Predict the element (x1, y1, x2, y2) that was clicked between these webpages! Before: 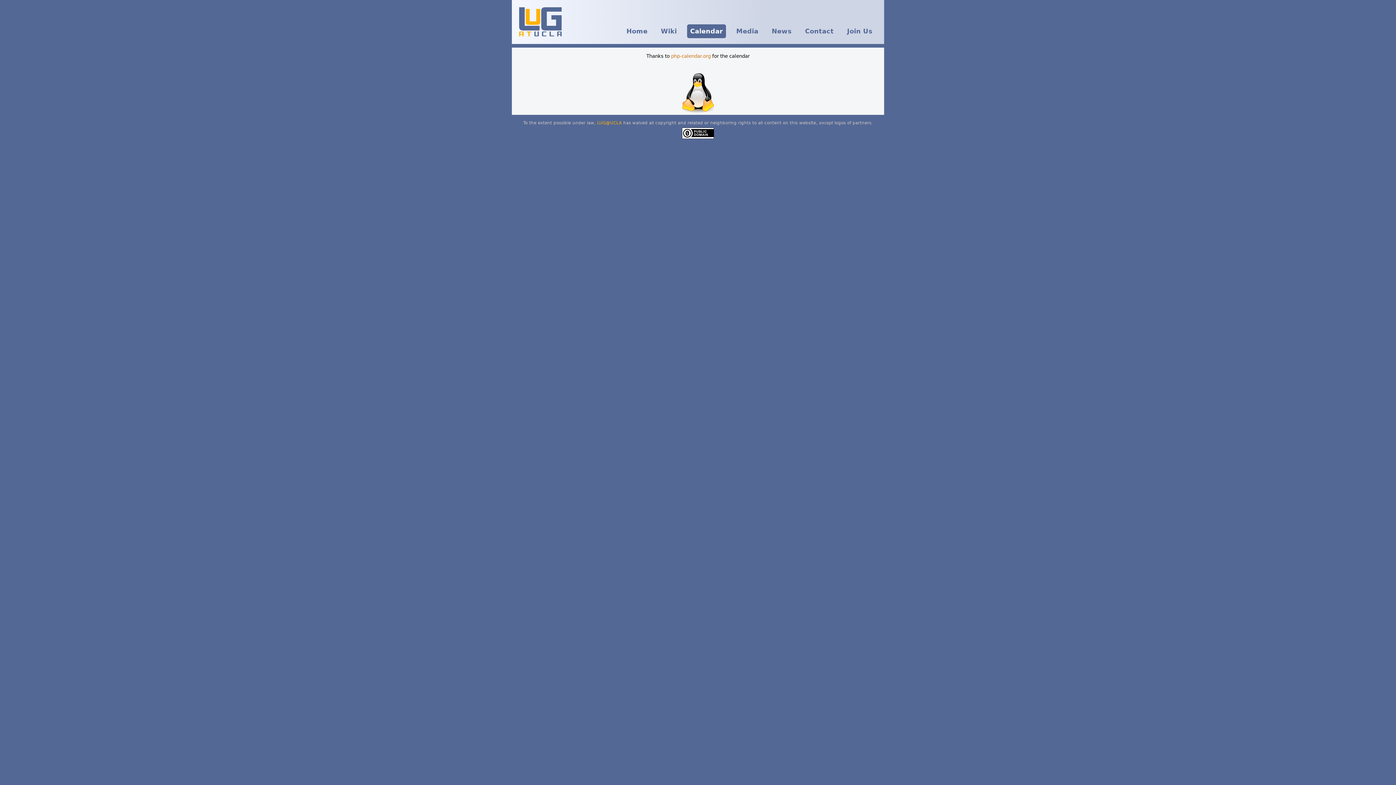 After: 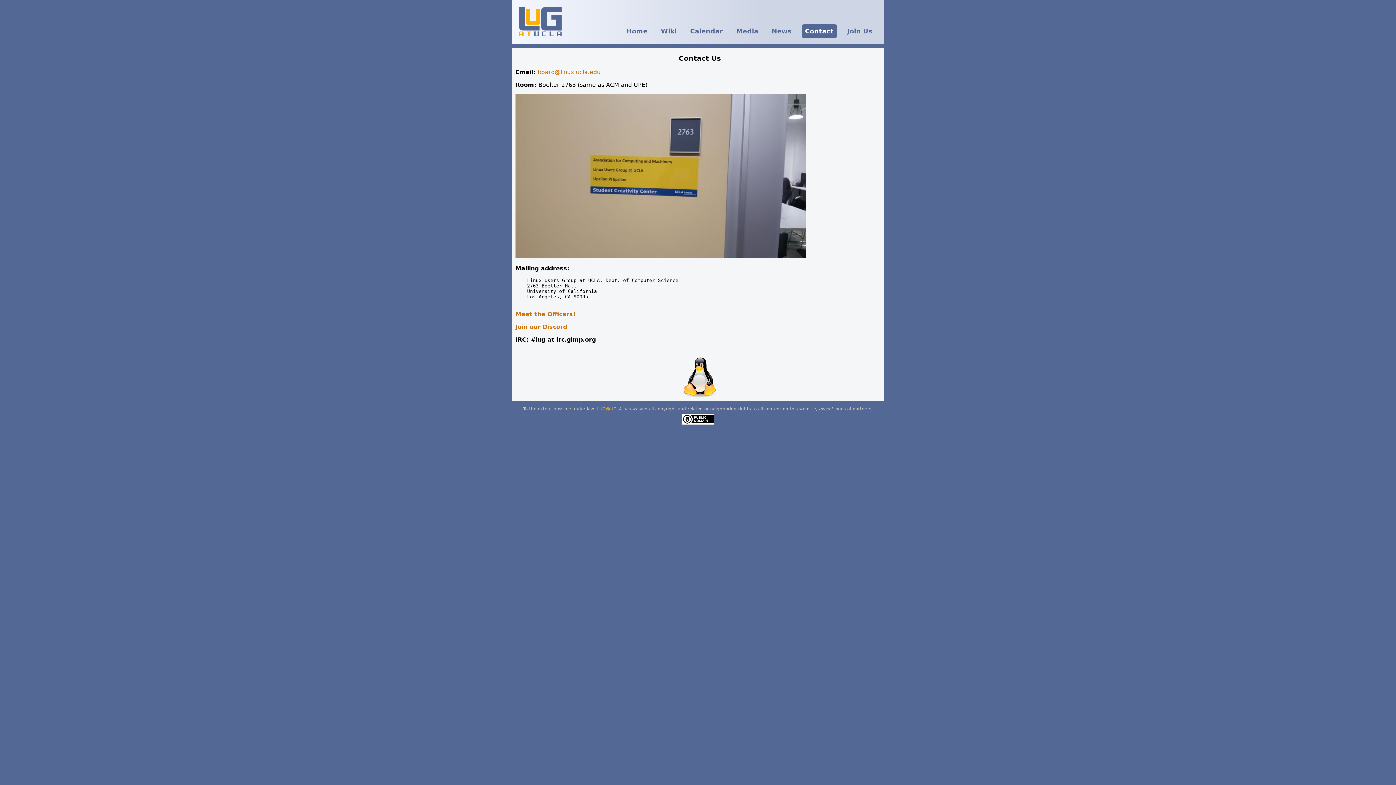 Action: bbox: (802, 24, 837, 38) label: Contact